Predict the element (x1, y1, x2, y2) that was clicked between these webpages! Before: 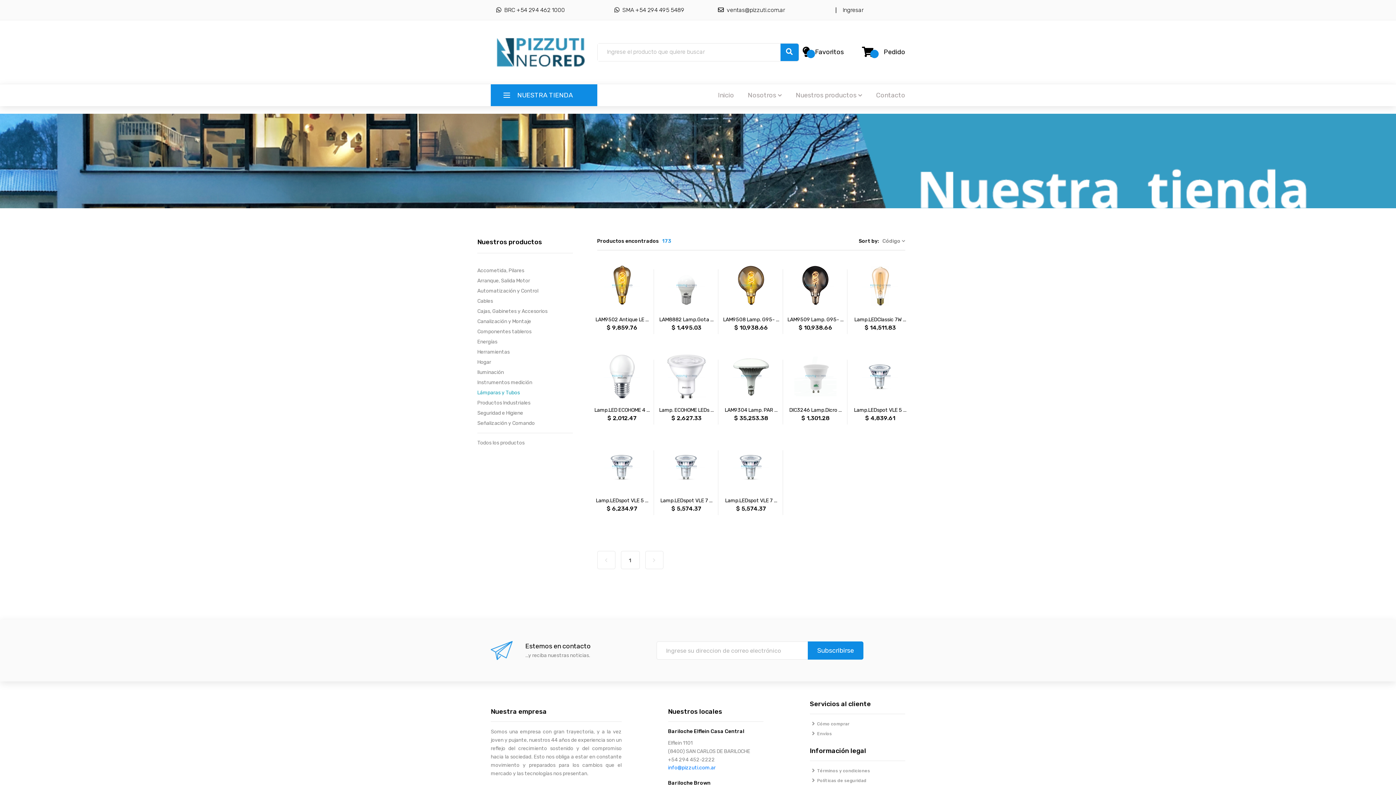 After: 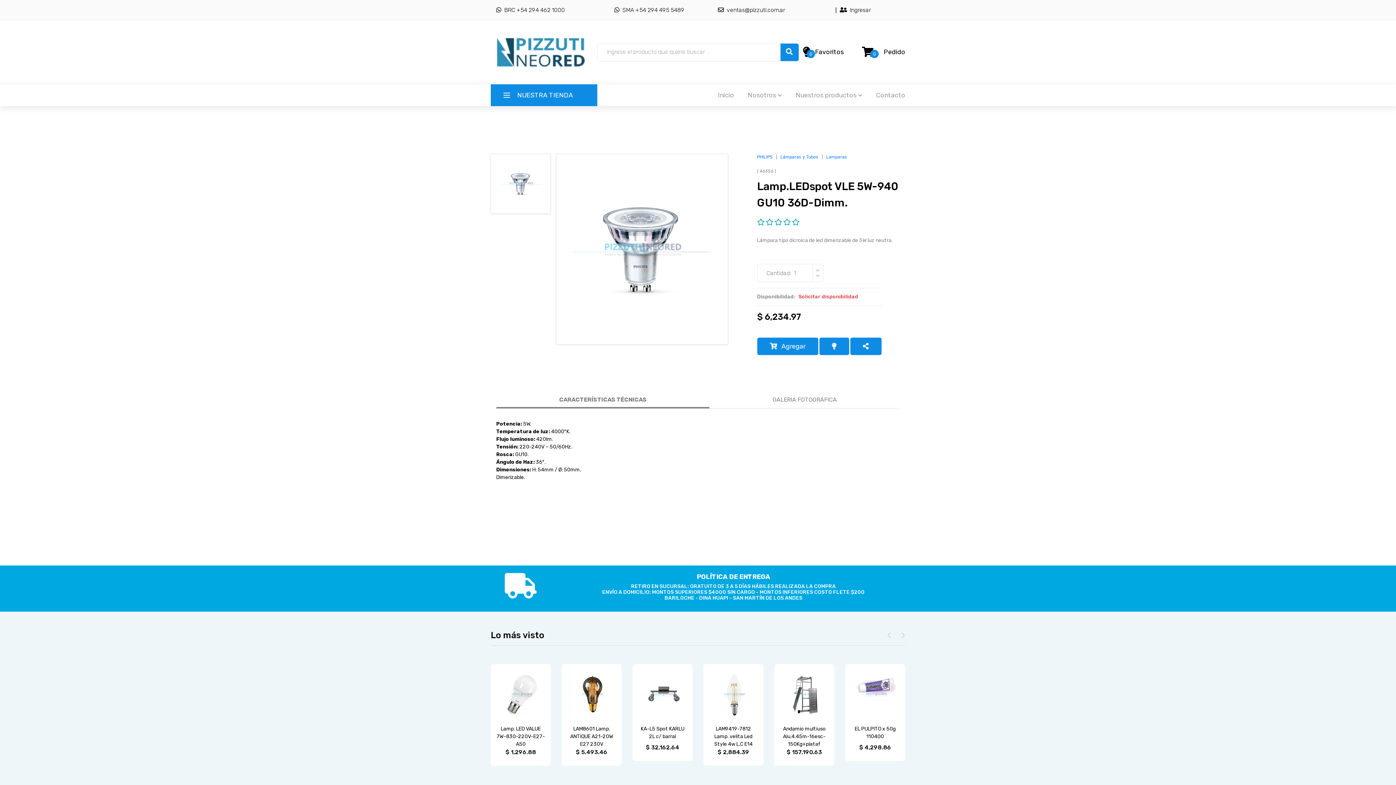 Action: bbox: (600, 446, 644, 488)